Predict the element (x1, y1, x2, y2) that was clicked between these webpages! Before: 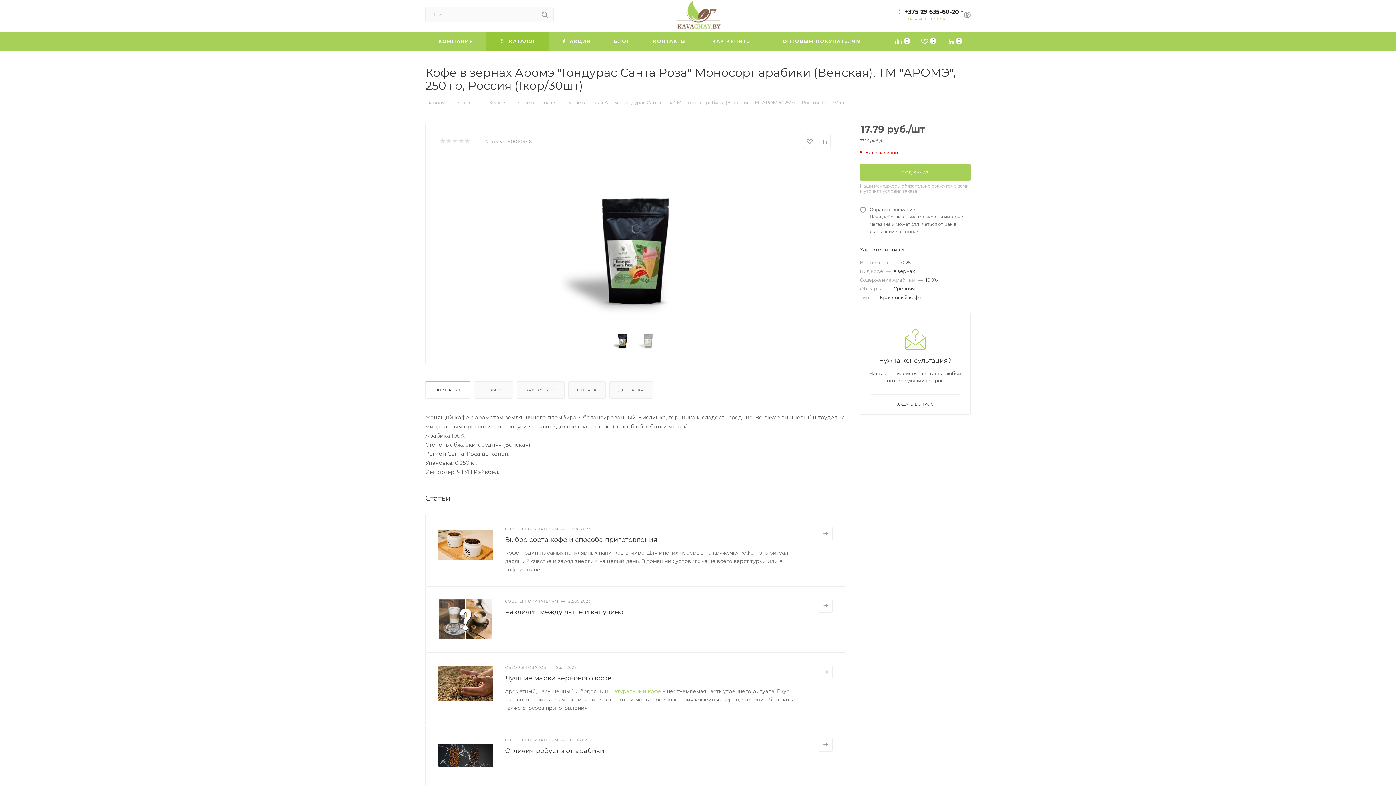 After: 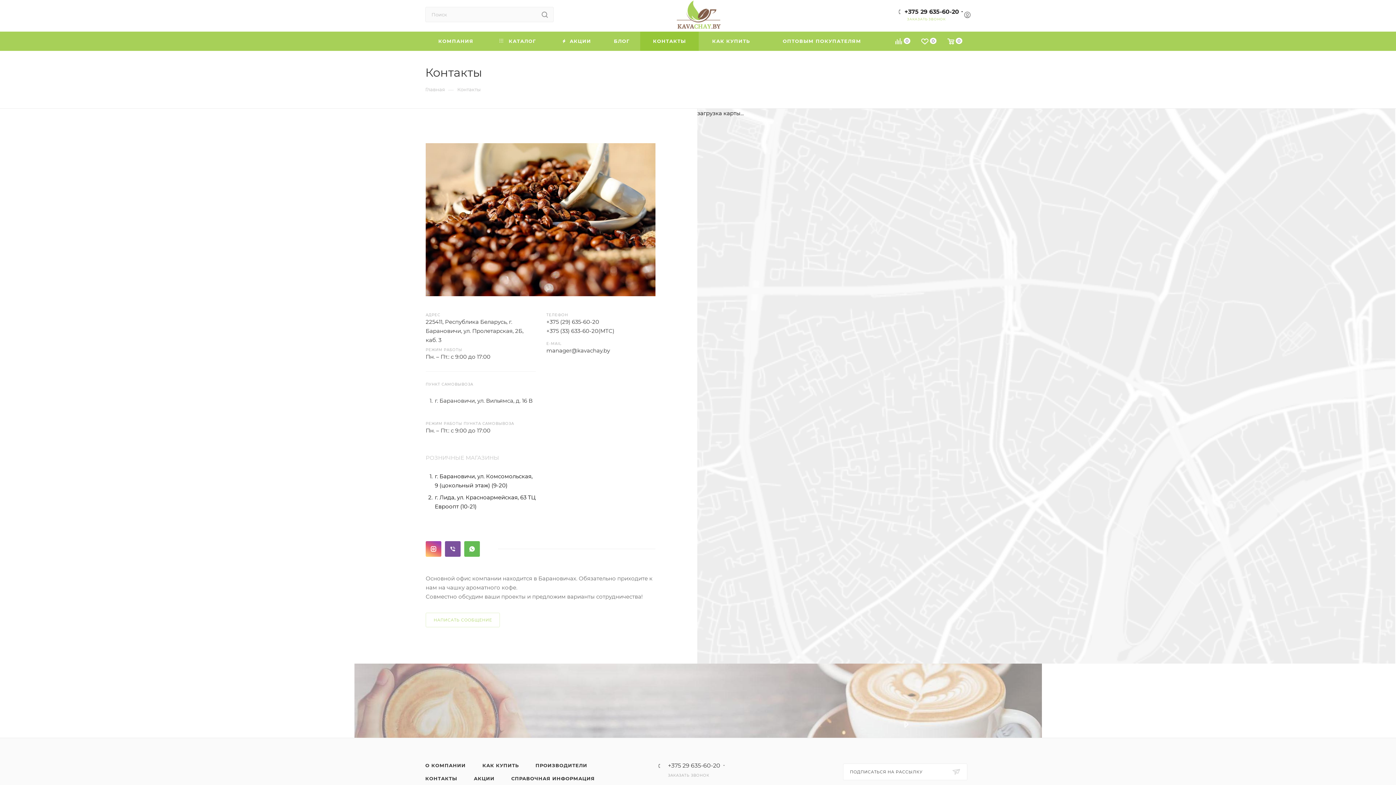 Action: bbox: (640, 31, 698, 50) label: КОНТАКТЫ